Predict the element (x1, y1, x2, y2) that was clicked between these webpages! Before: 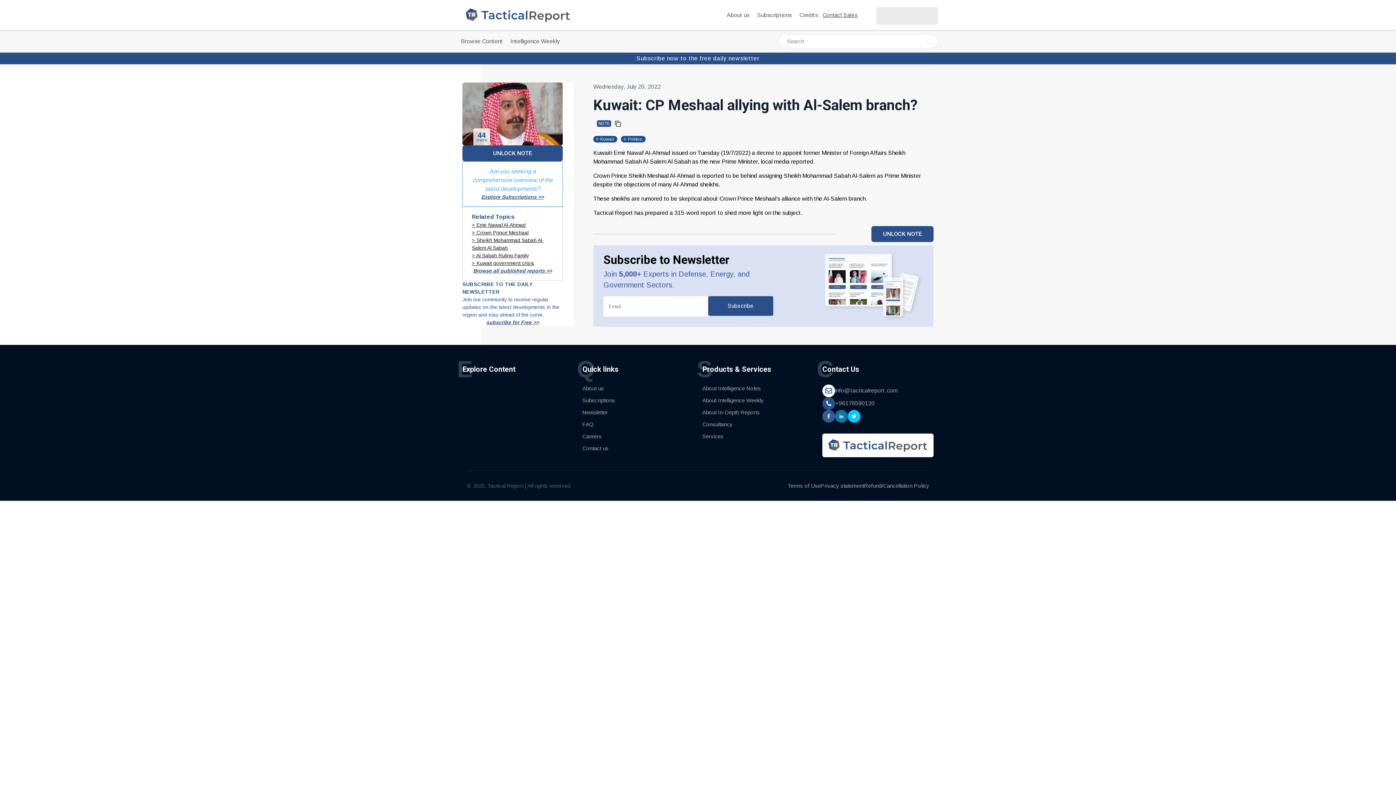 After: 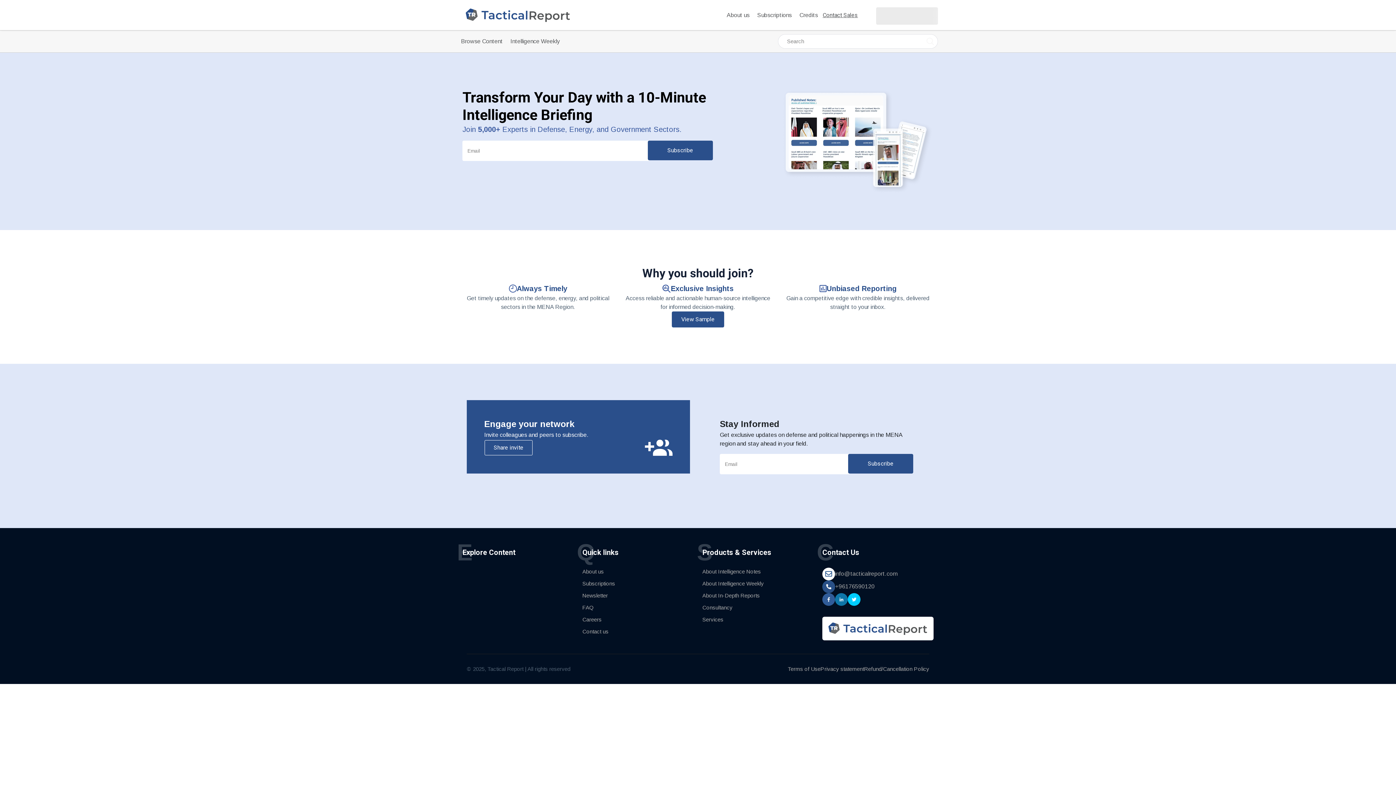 Action: bbox: (0, 52, 1396, 64) label: Subscribe now to the free daily newsletter